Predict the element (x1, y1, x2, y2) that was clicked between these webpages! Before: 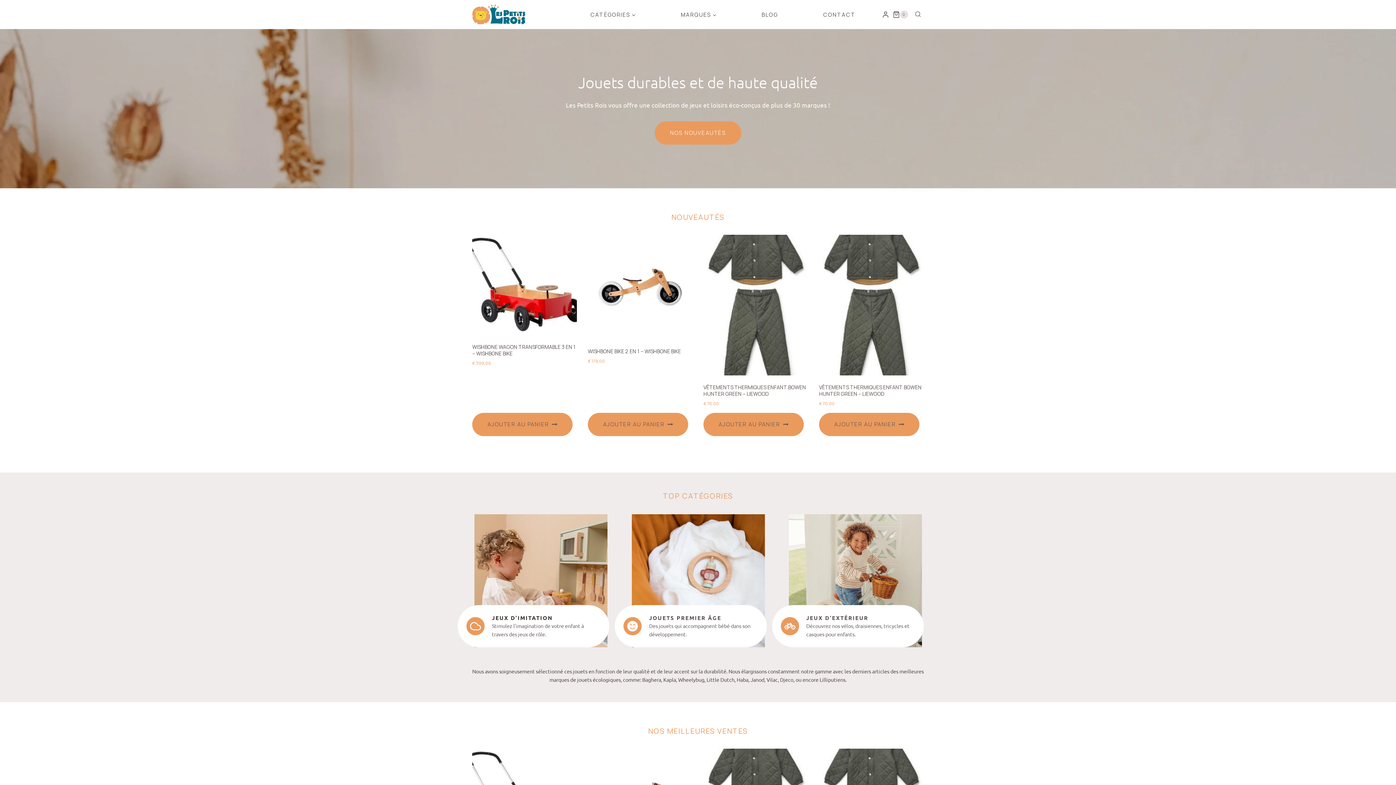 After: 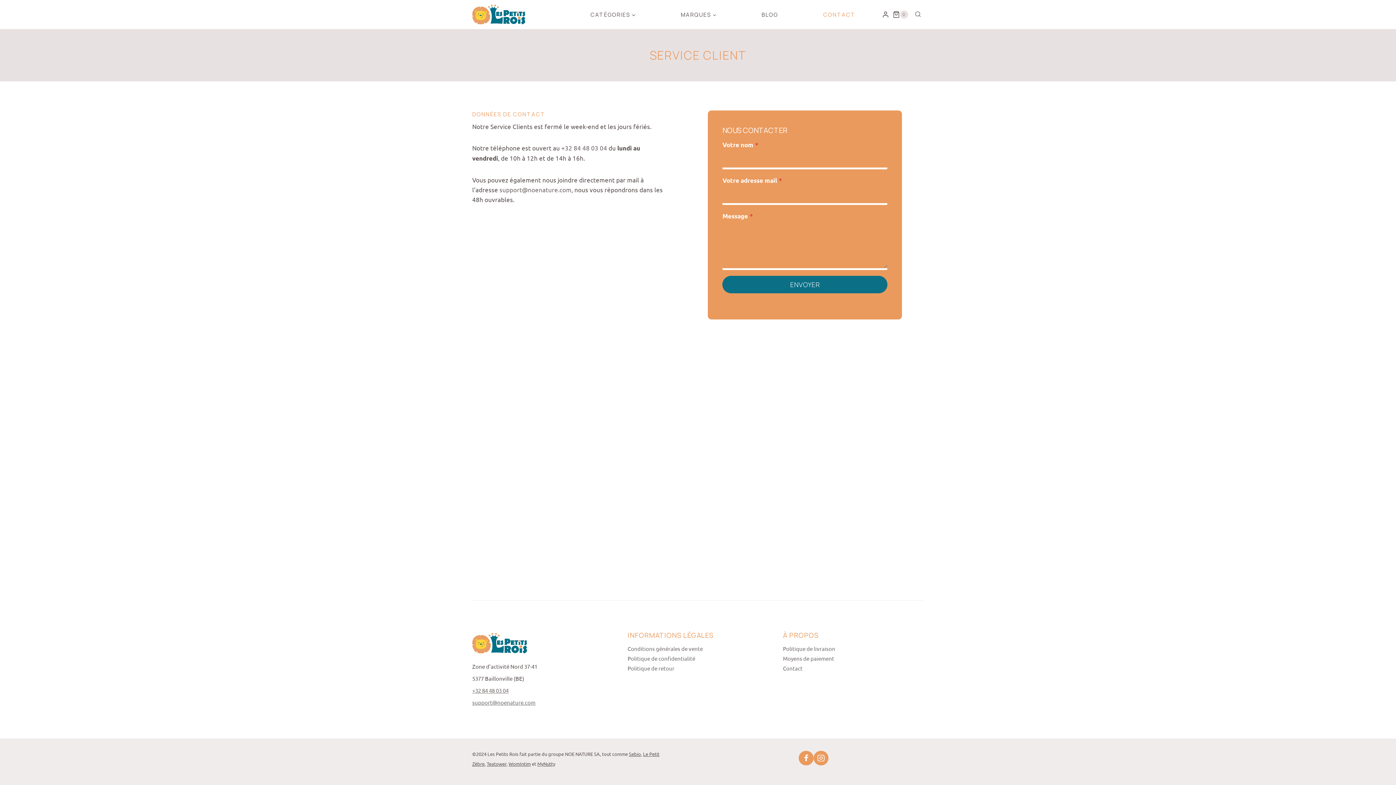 Action: label: CONTACT bbox: (800, 10, 878, 19)